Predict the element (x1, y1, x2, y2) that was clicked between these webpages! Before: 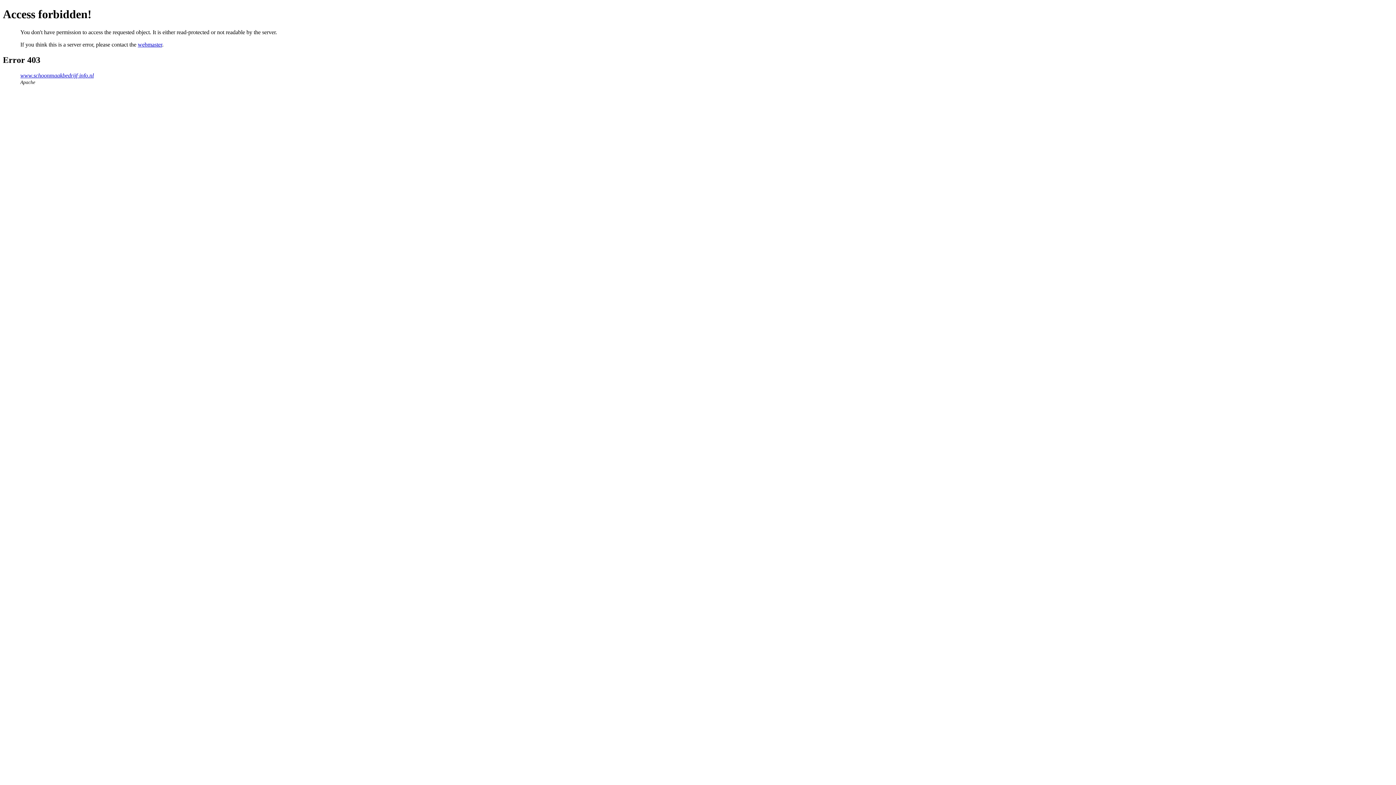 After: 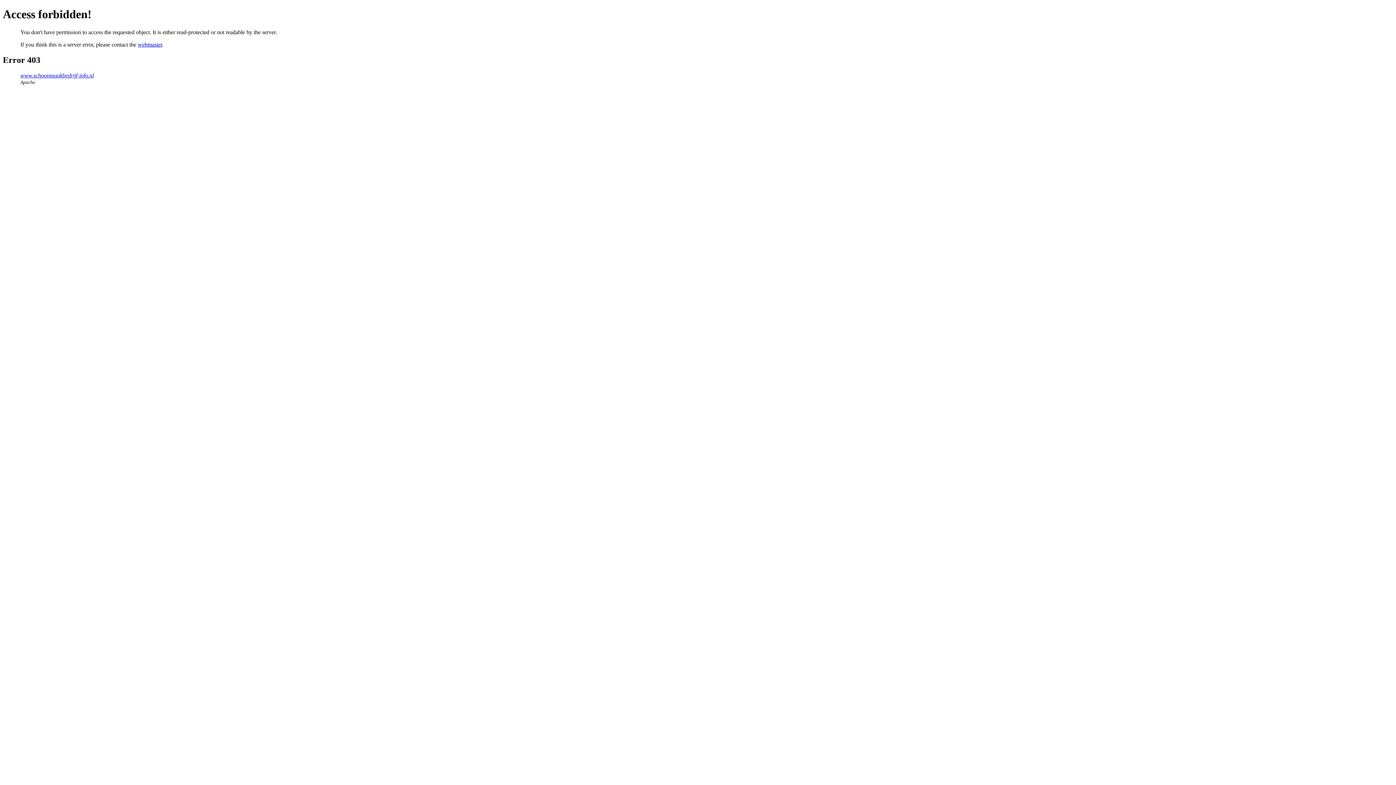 Action: bbox: (137, 41, 162, 47) label: webmaster